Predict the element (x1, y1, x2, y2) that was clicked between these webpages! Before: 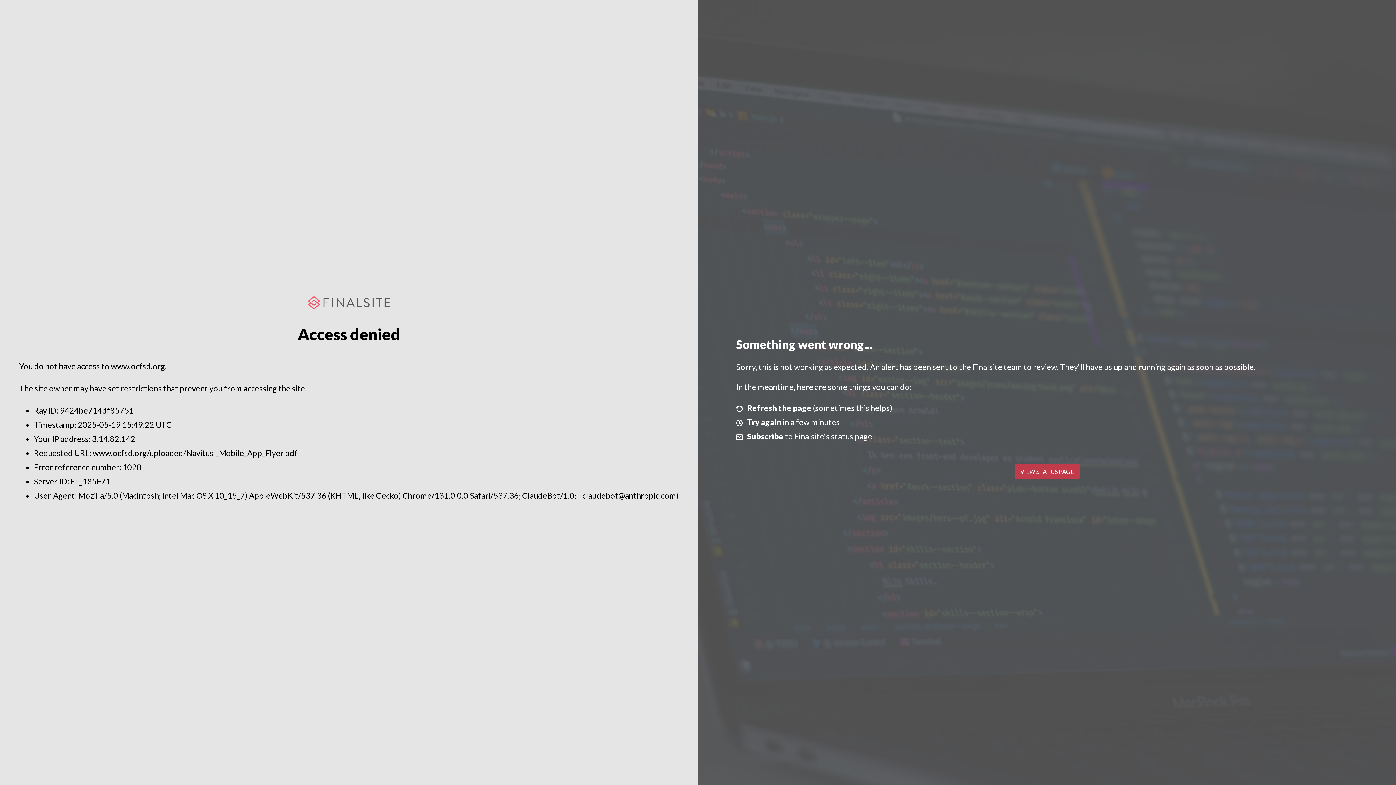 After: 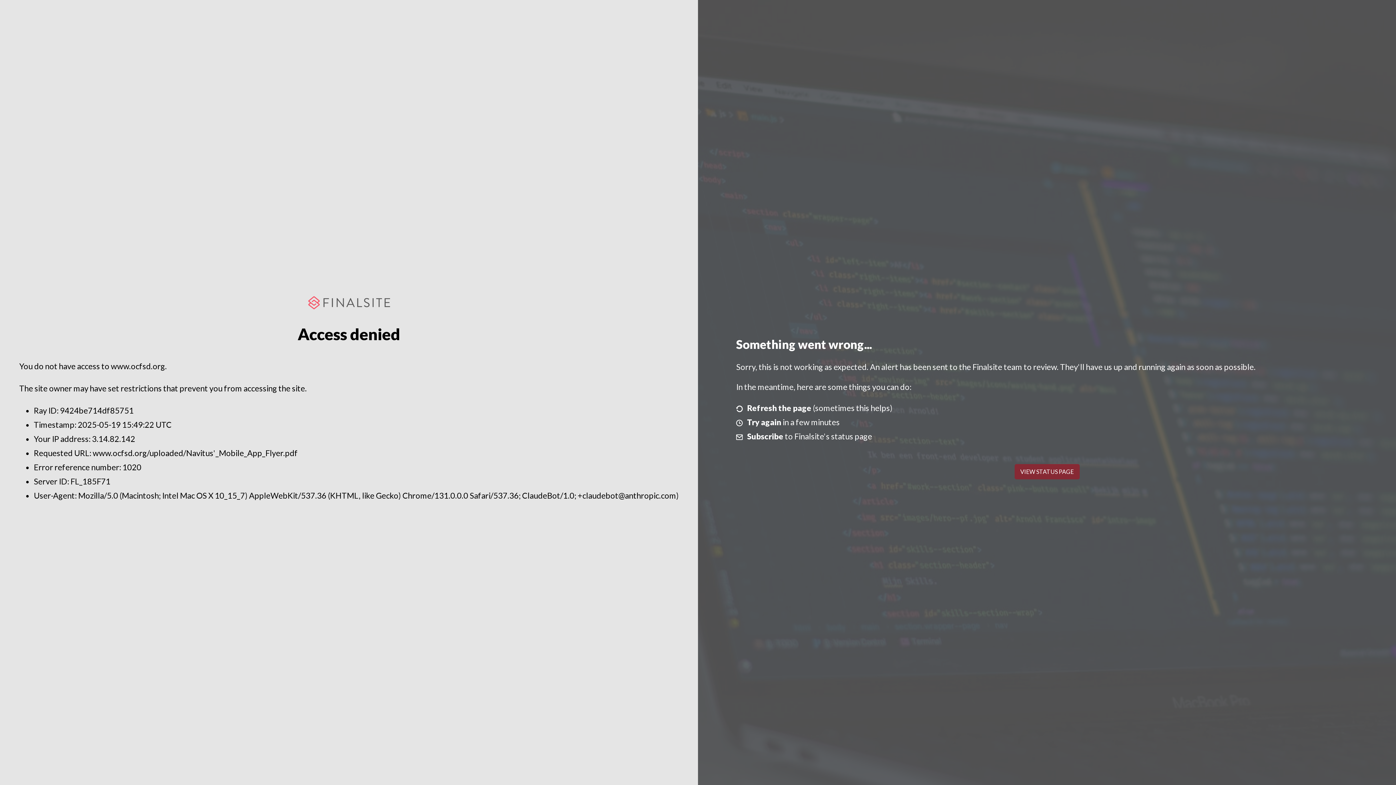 Action: label: VIEW STATUS PAGE bbox: (1014, 464, 1079, 479)